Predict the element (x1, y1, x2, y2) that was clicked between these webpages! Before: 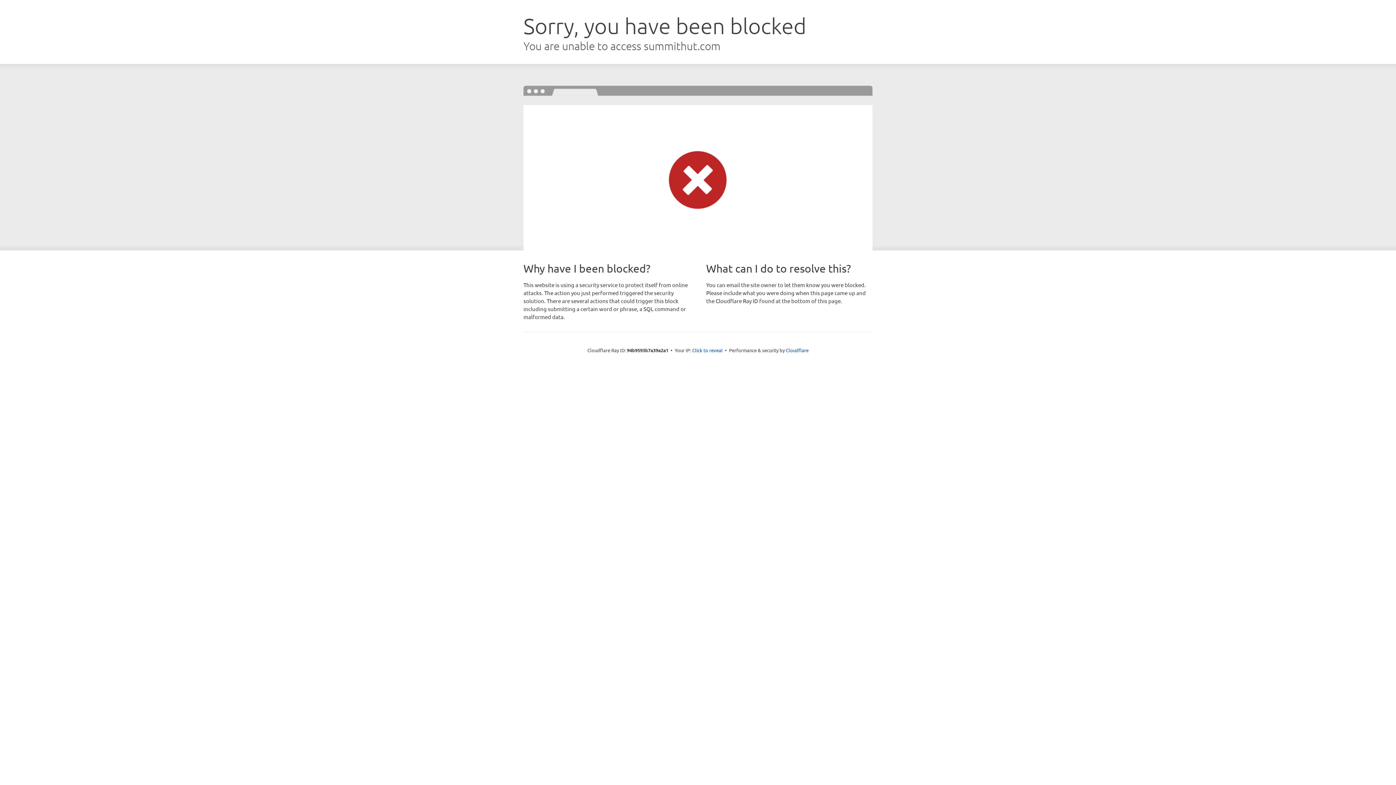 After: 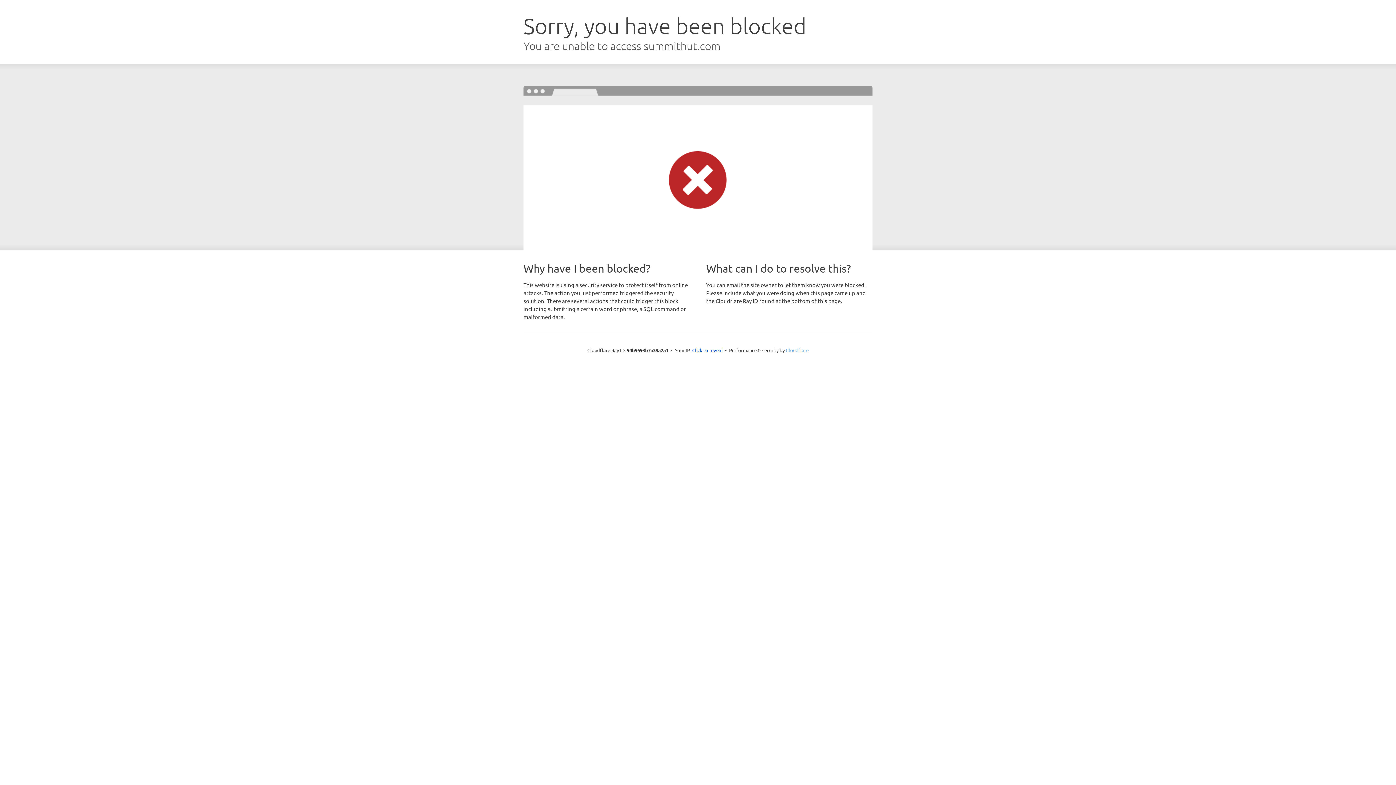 Action: label: Cloudflare bbox: (786, 347, 808, 353)